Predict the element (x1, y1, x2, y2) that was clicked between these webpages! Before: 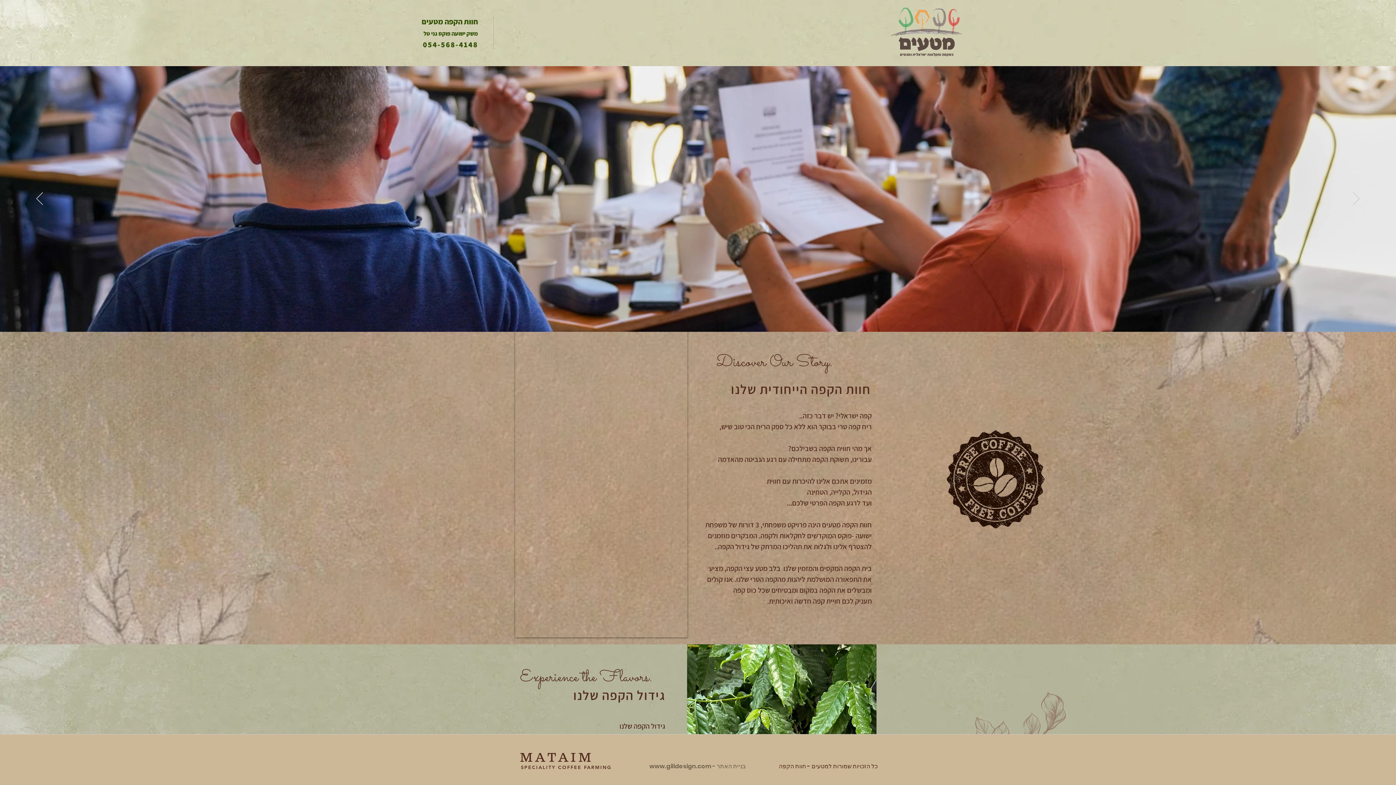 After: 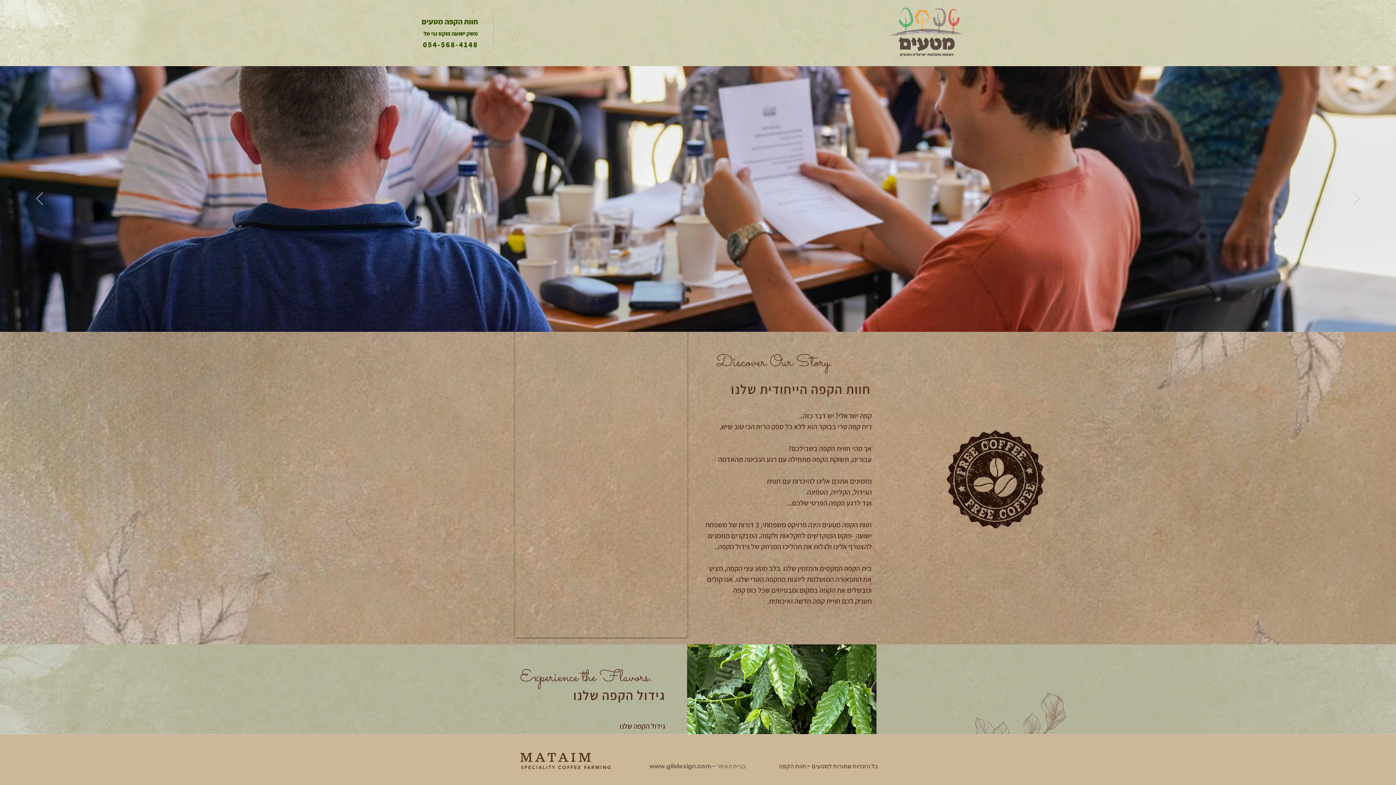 Action: bbox: (508, 46, 565, 62) label: שעות פתיחה